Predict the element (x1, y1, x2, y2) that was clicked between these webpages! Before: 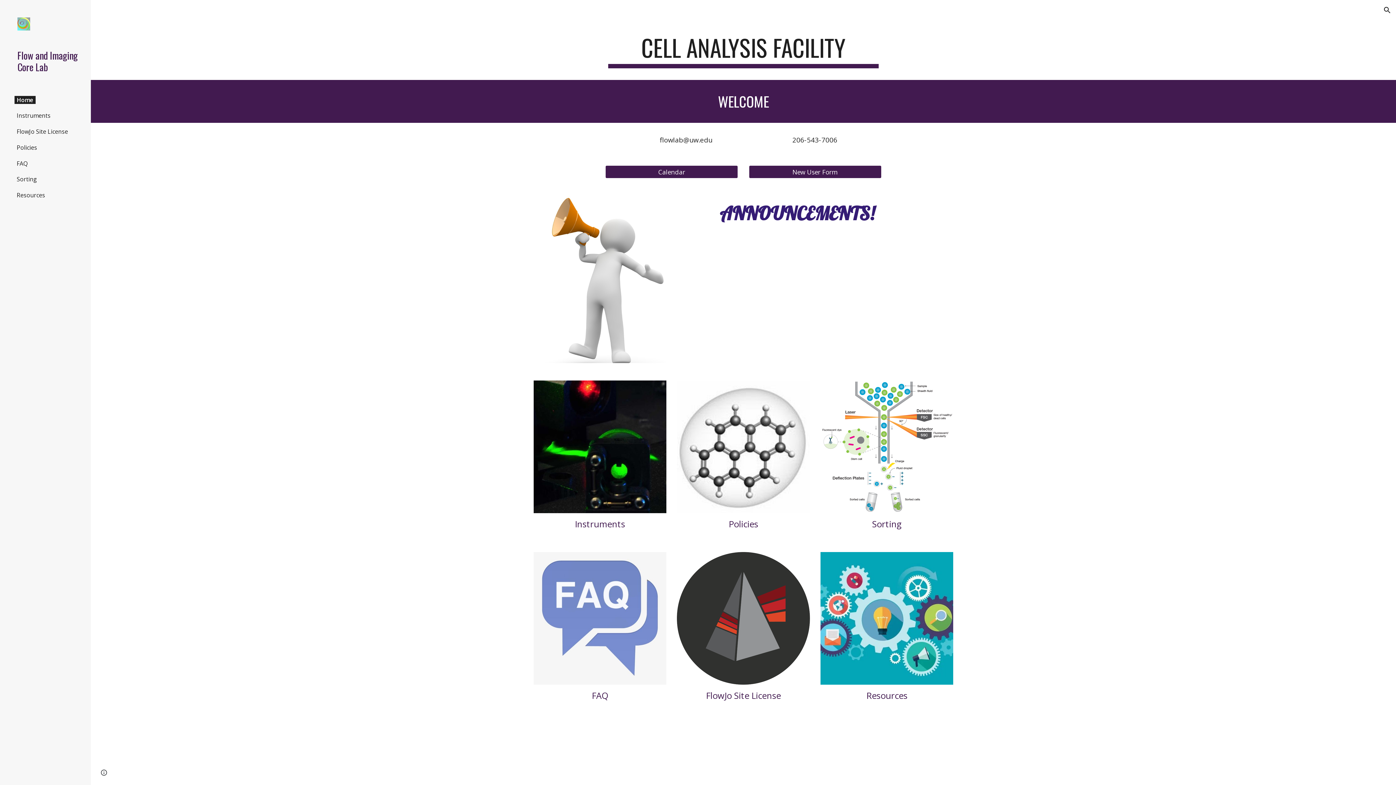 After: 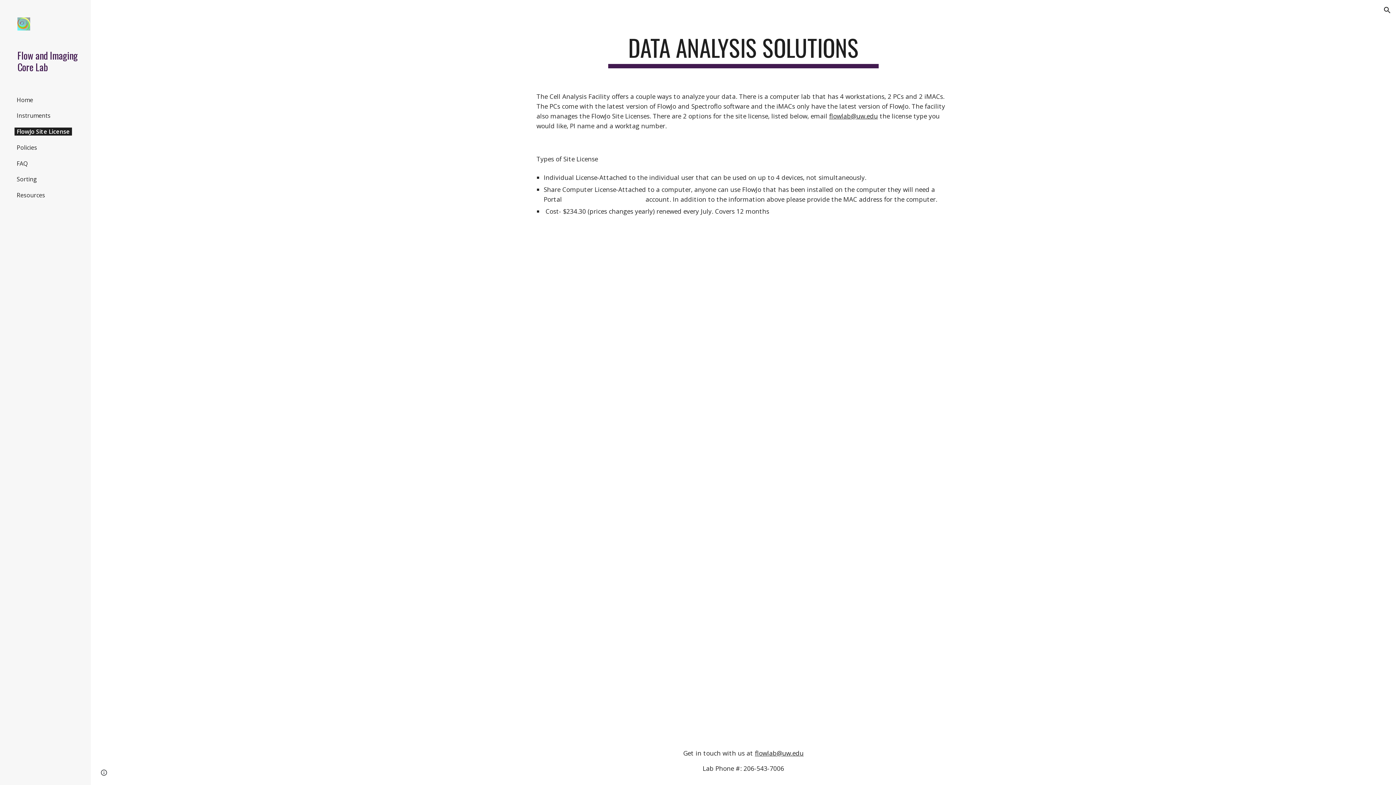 Action: label: FlowJo Site License bbox: (14, 127, 70, 135)